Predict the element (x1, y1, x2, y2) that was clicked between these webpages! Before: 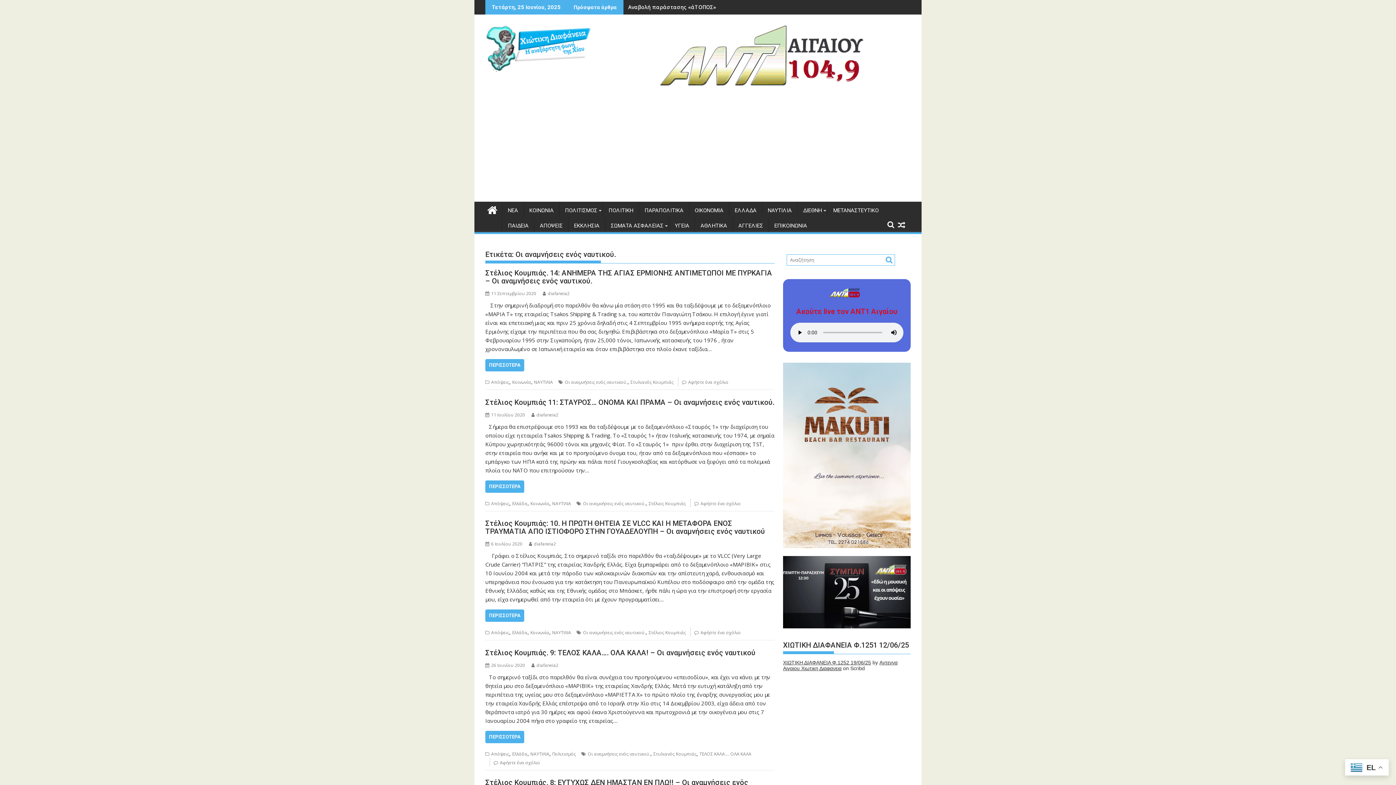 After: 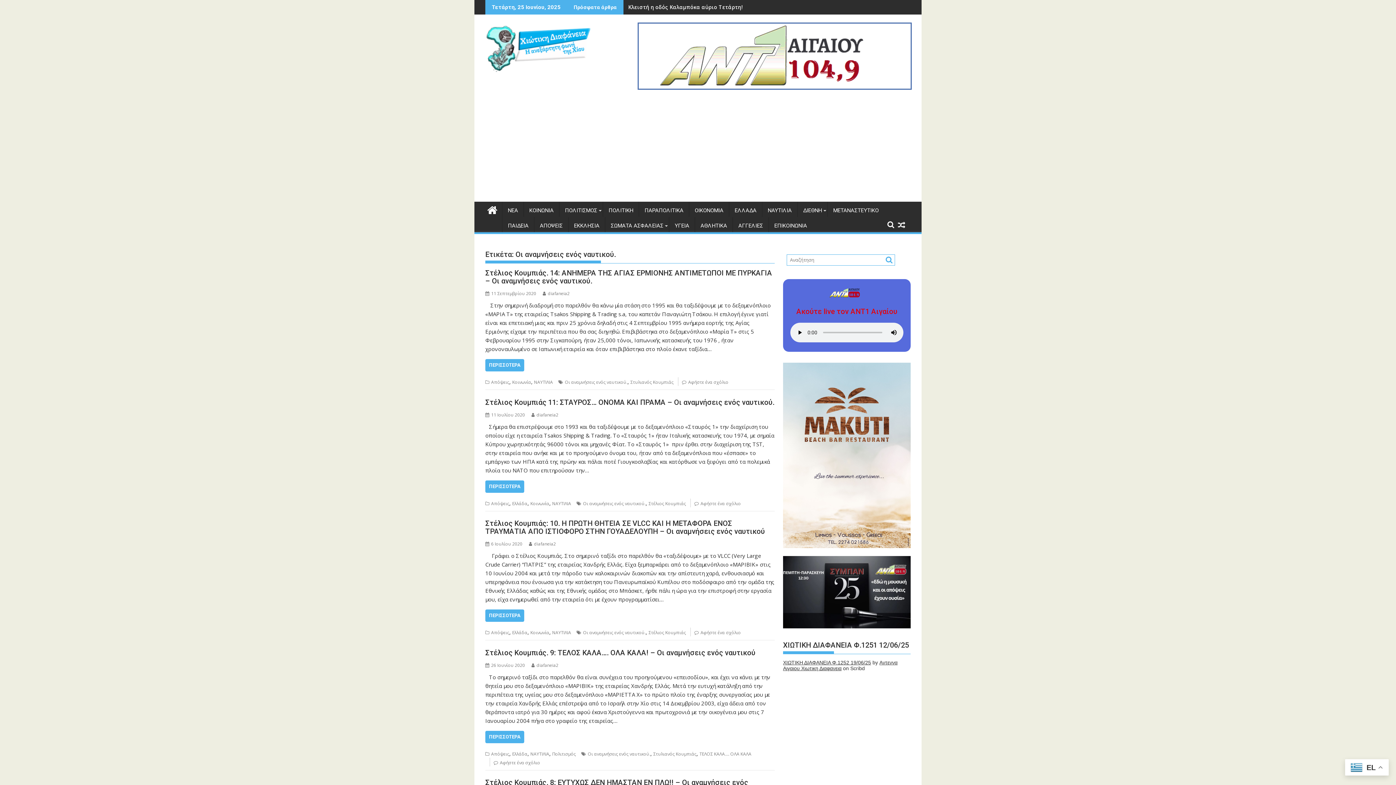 Action: bbox: (638, 81, 910, 88)